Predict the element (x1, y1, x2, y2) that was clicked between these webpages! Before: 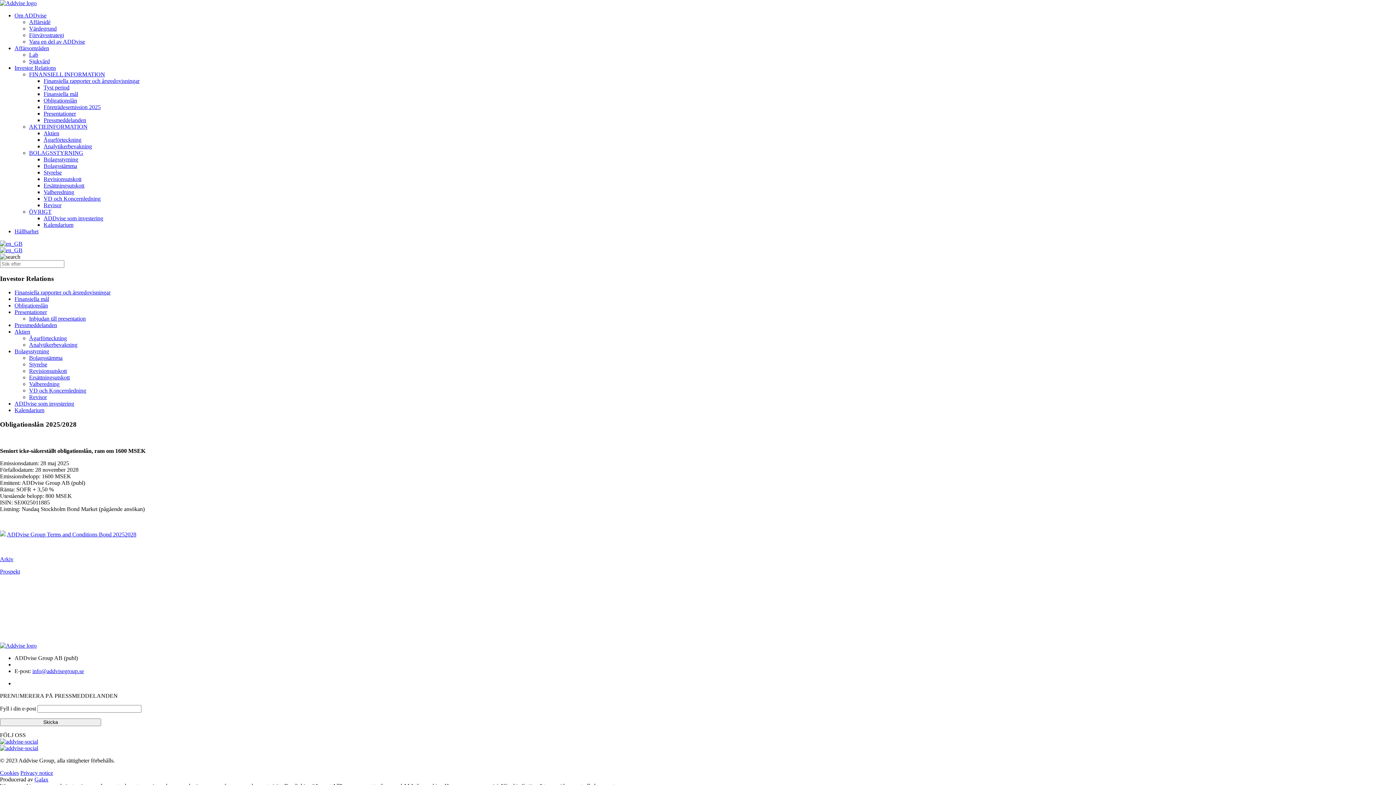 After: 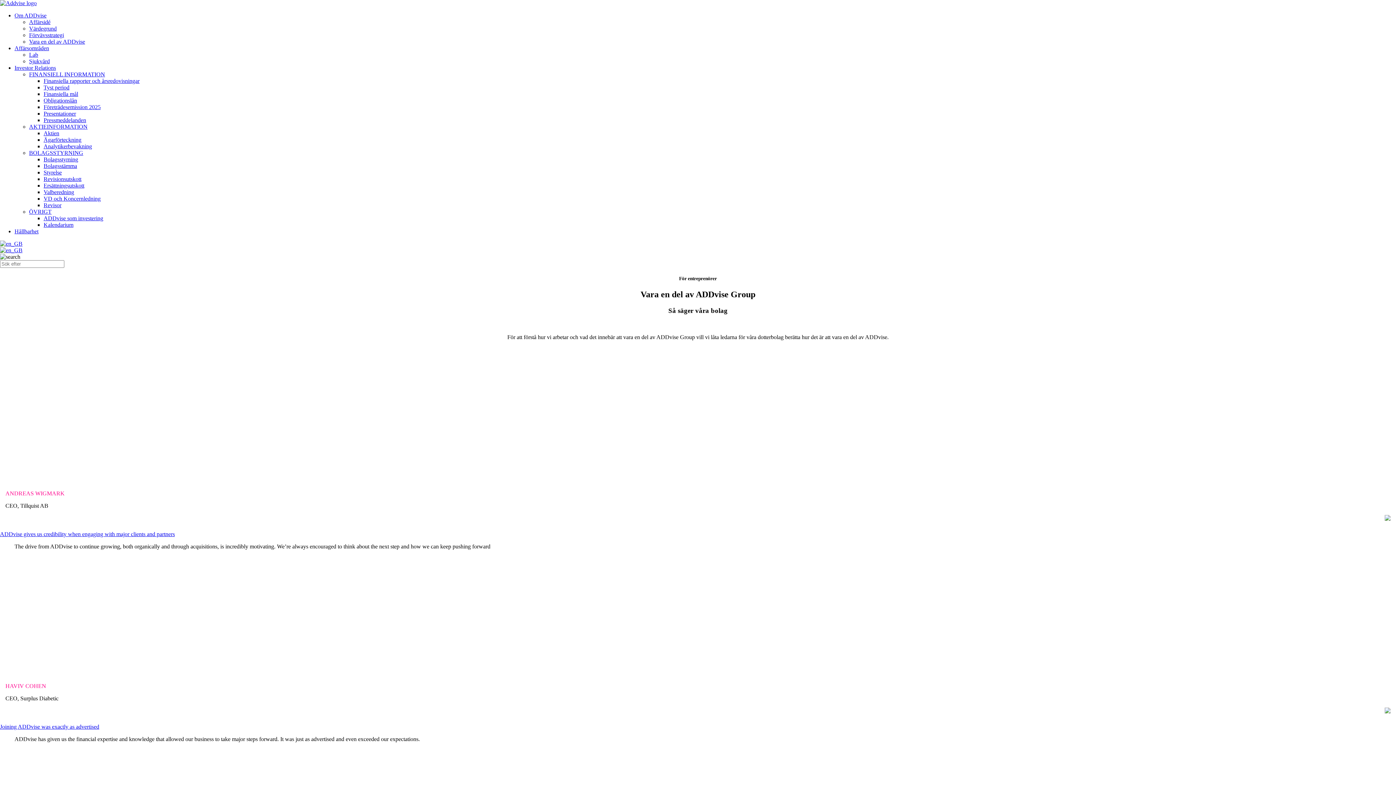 Action: bbox: (29, 38, 85, 44) label: Vara en del av ADDvise